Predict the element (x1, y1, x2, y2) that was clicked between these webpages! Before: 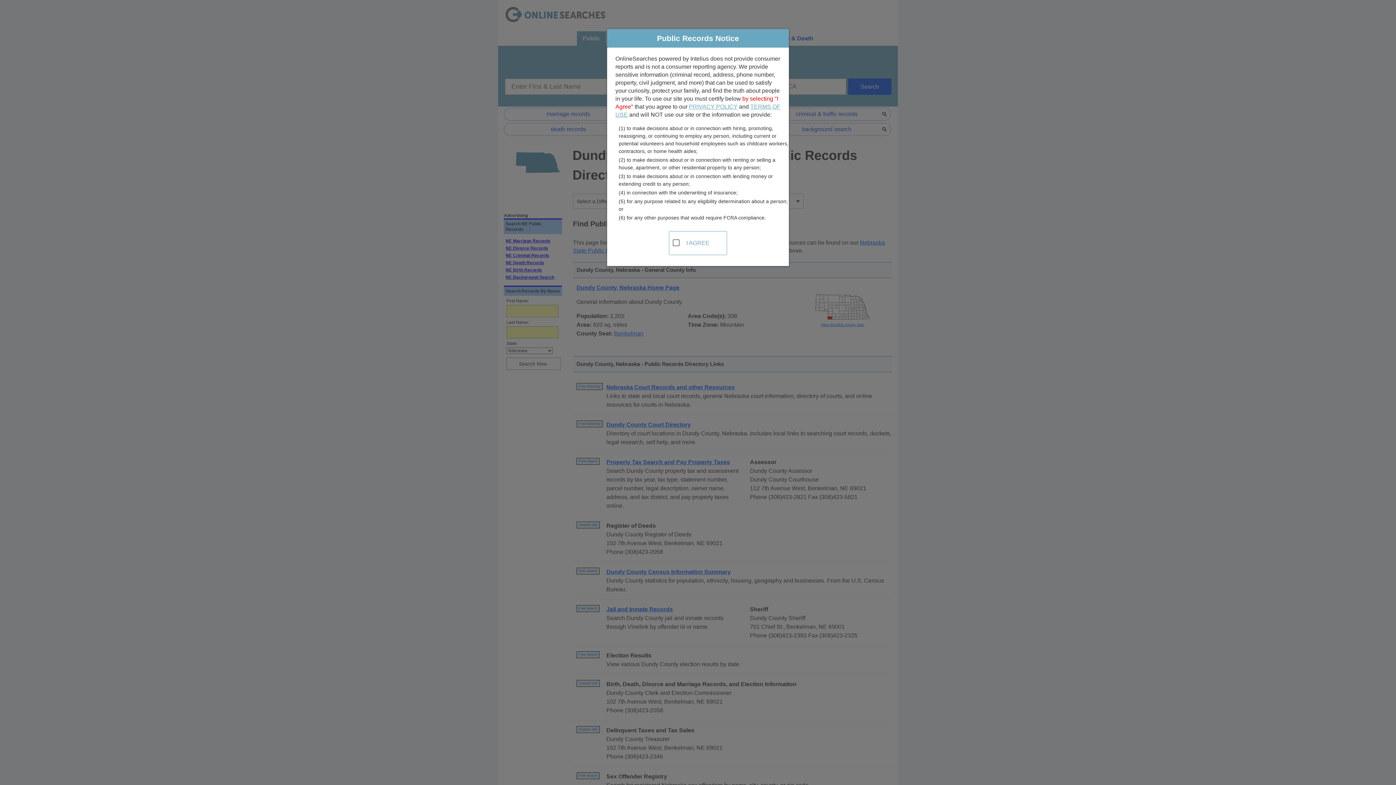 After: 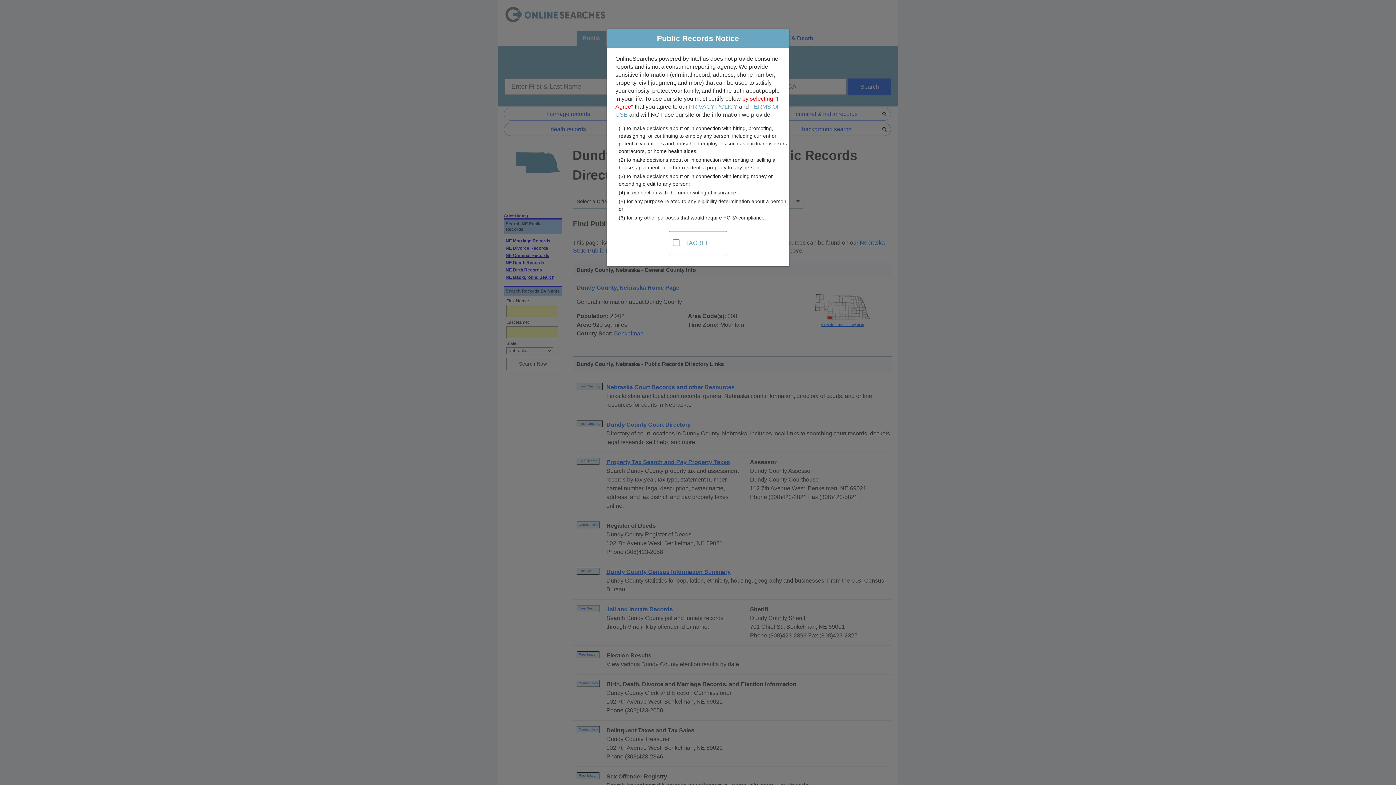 Action: bbox: (689, 103, 737, 109) label: PRIVACY POLICY